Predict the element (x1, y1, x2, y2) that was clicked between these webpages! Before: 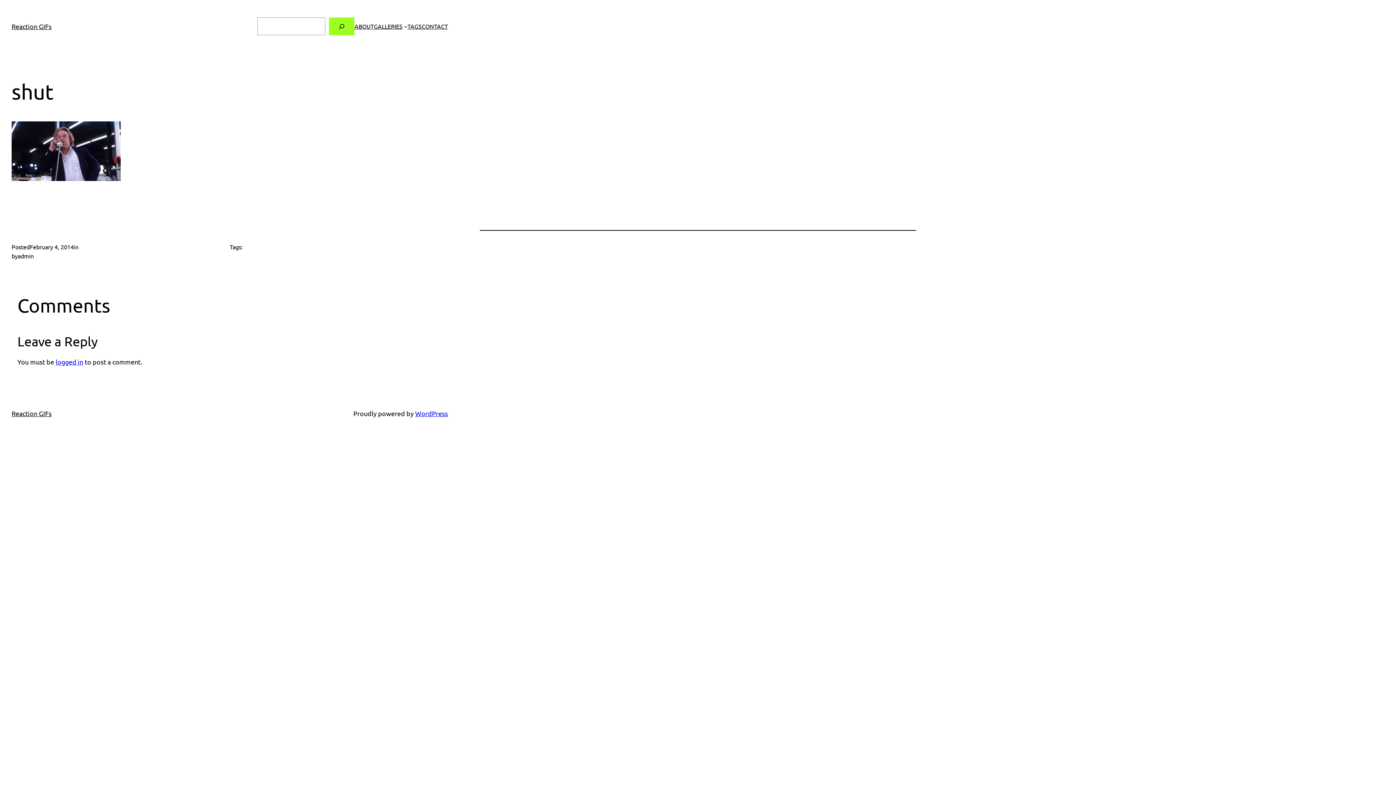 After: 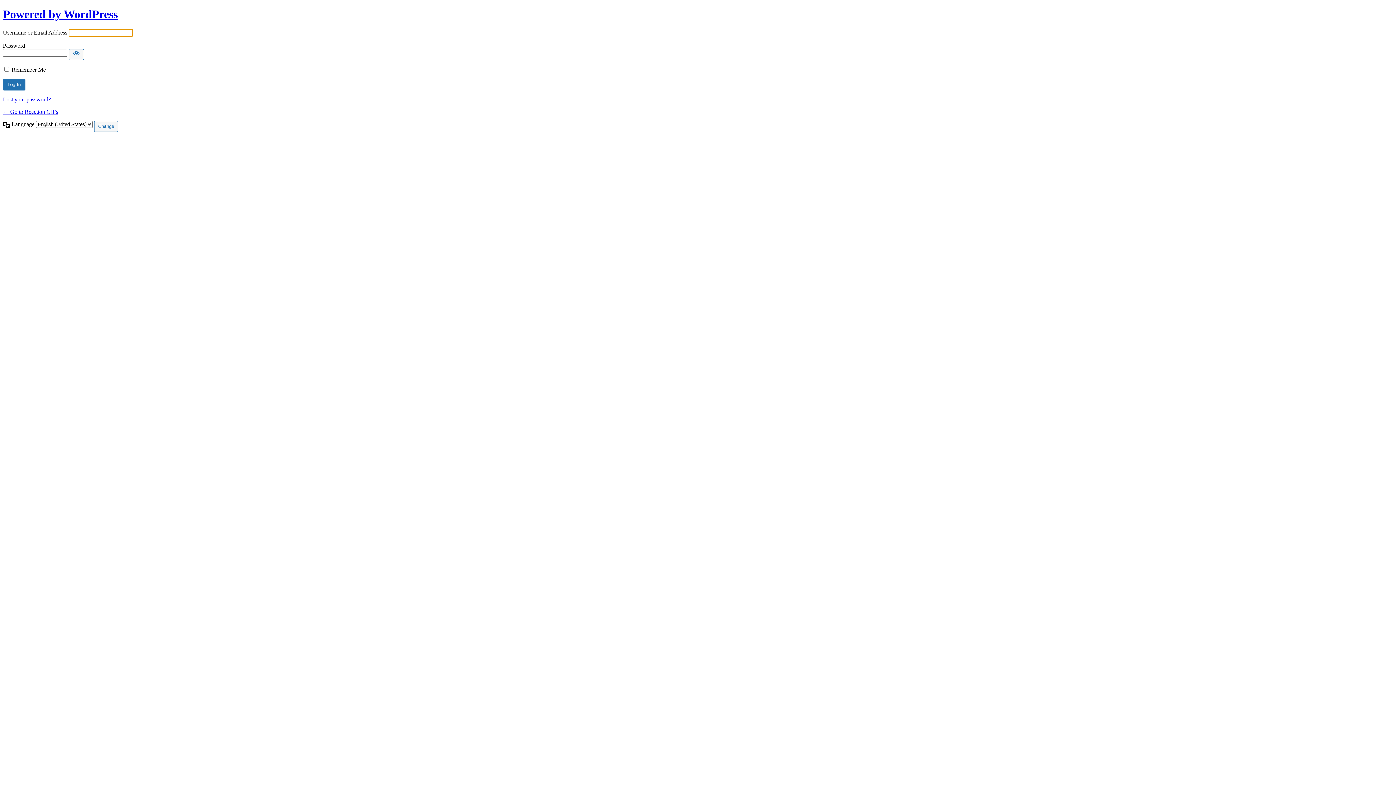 Action: label: logged in bbox: (55, 358, 83, 365)